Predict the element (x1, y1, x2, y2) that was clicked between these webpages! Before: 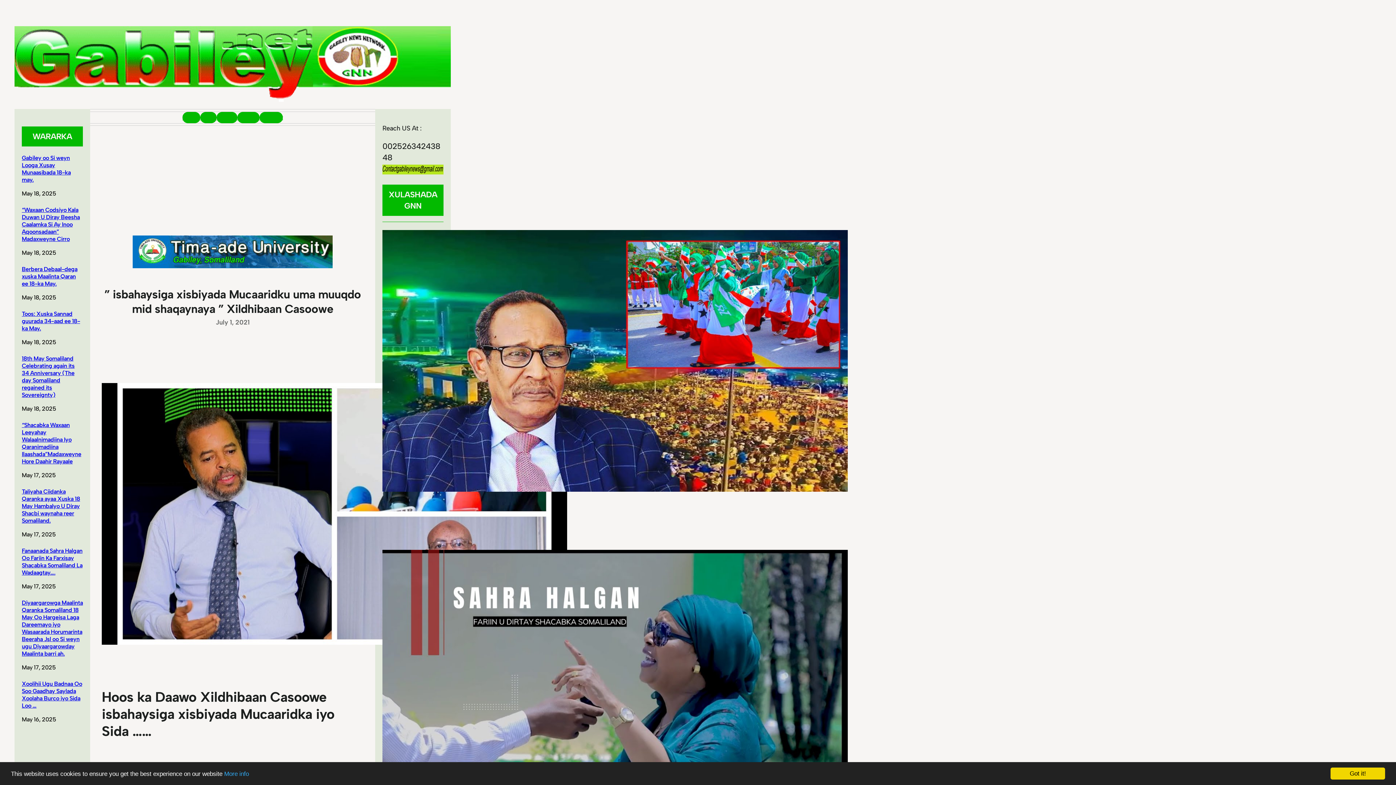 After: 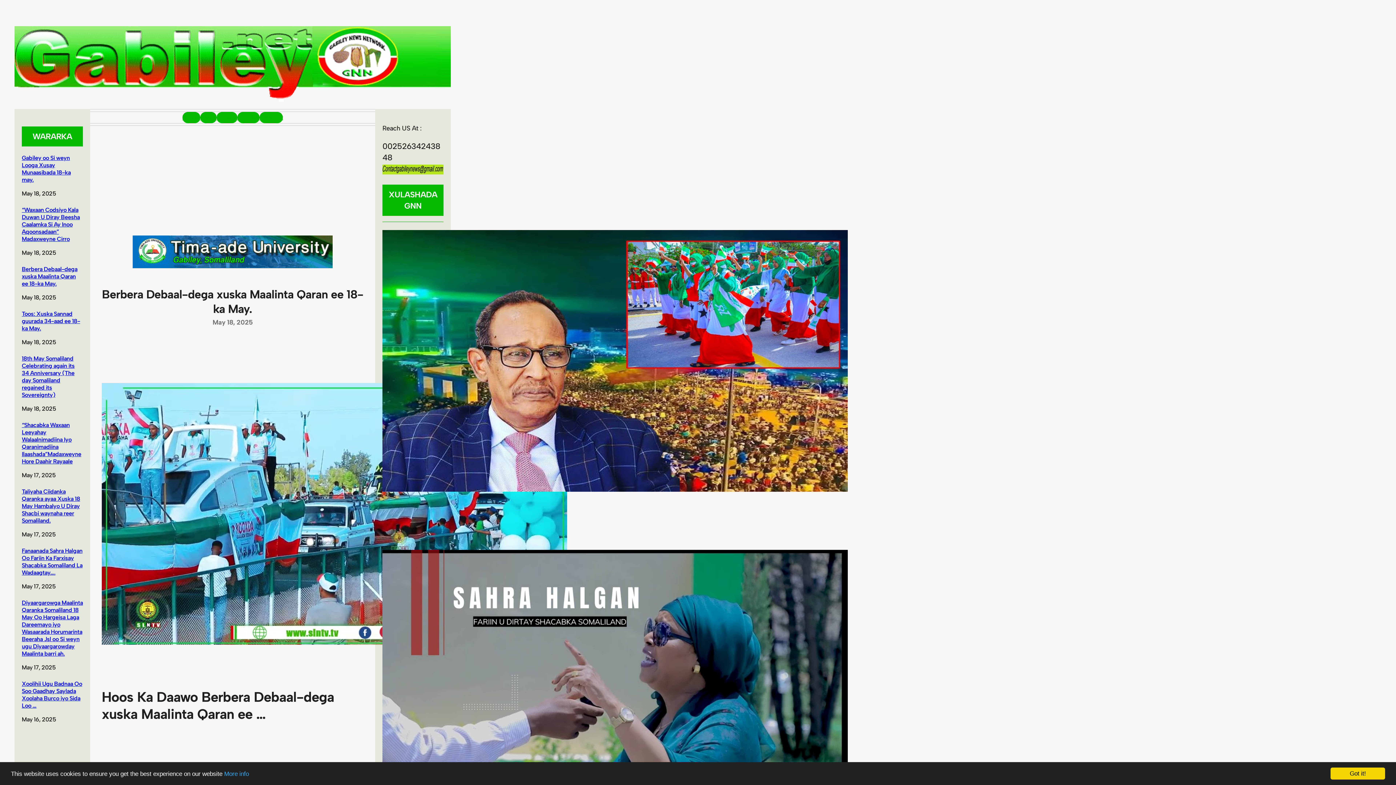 Action: bbox: (21, 265, 77, 287) label: Berbera Debaal-dega xuska Maalinta Qaran ee 18-ka May.